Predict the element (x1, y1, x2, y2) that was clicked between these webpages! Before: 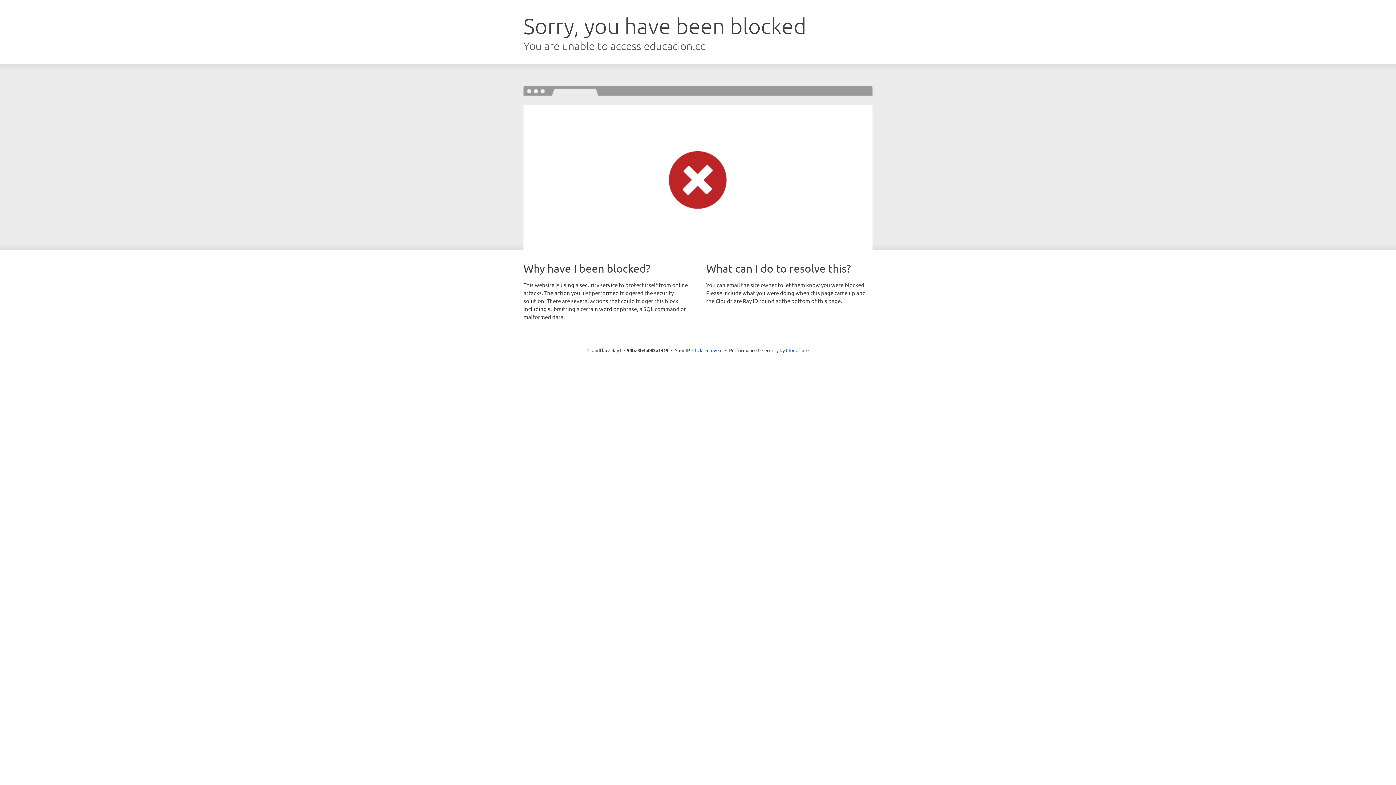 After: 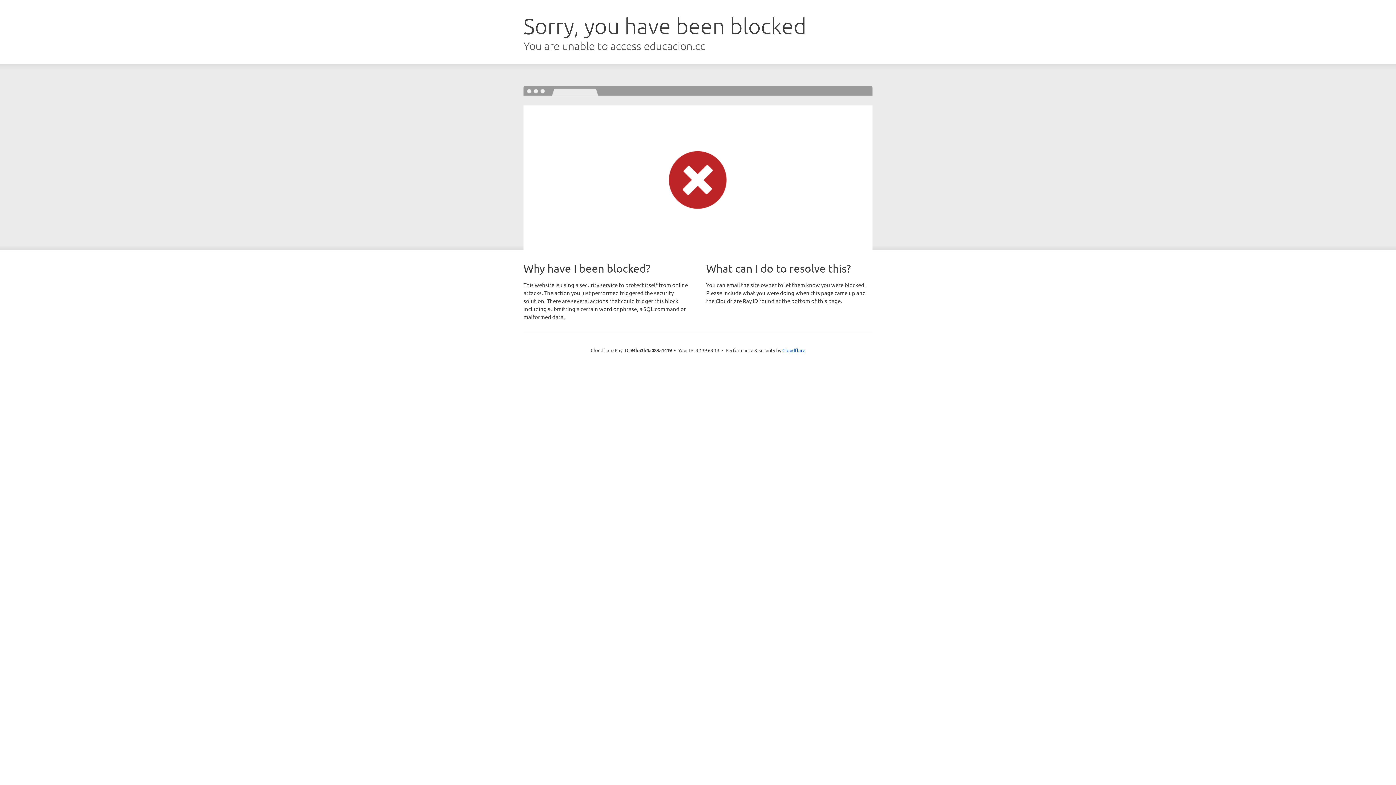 Action: label: Click to reveal bbox: (692, 346, 722, 353)